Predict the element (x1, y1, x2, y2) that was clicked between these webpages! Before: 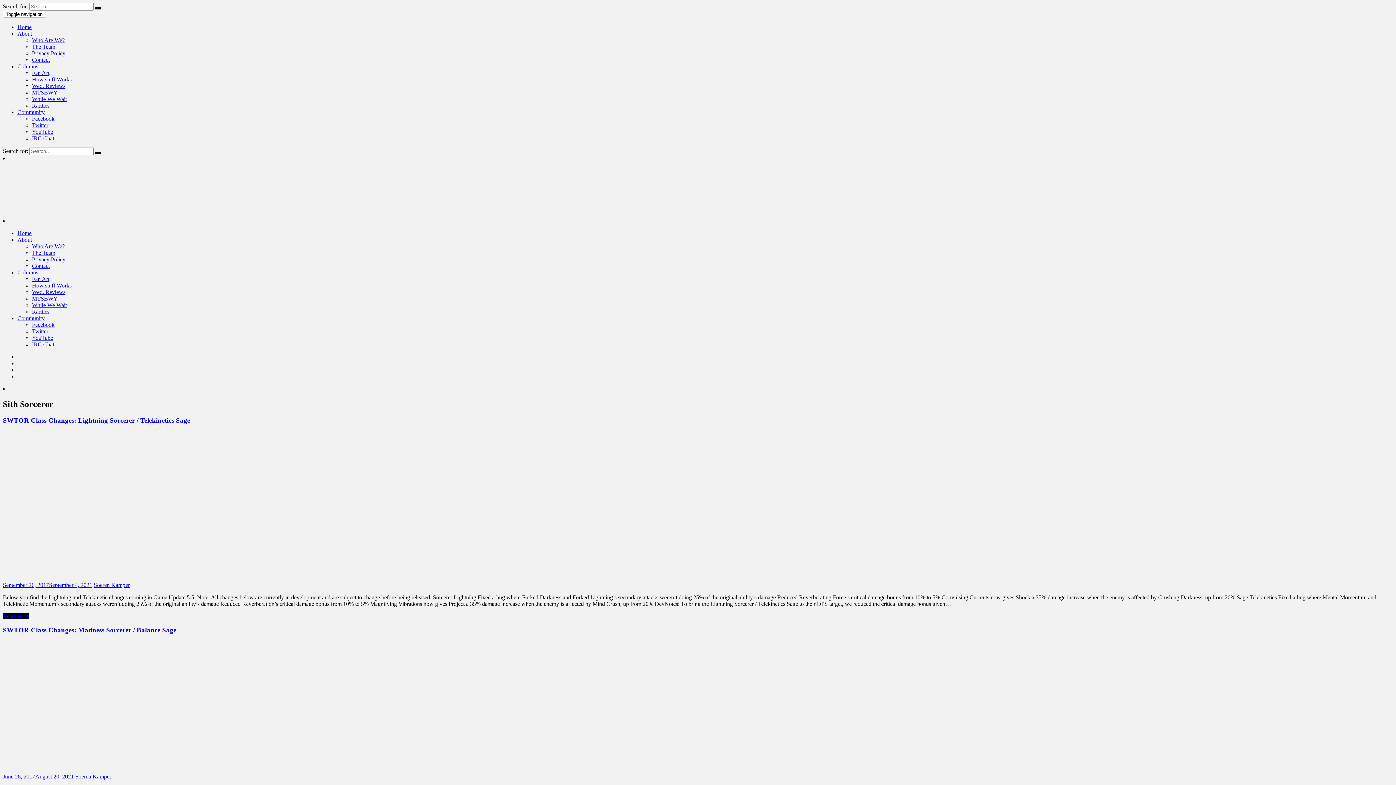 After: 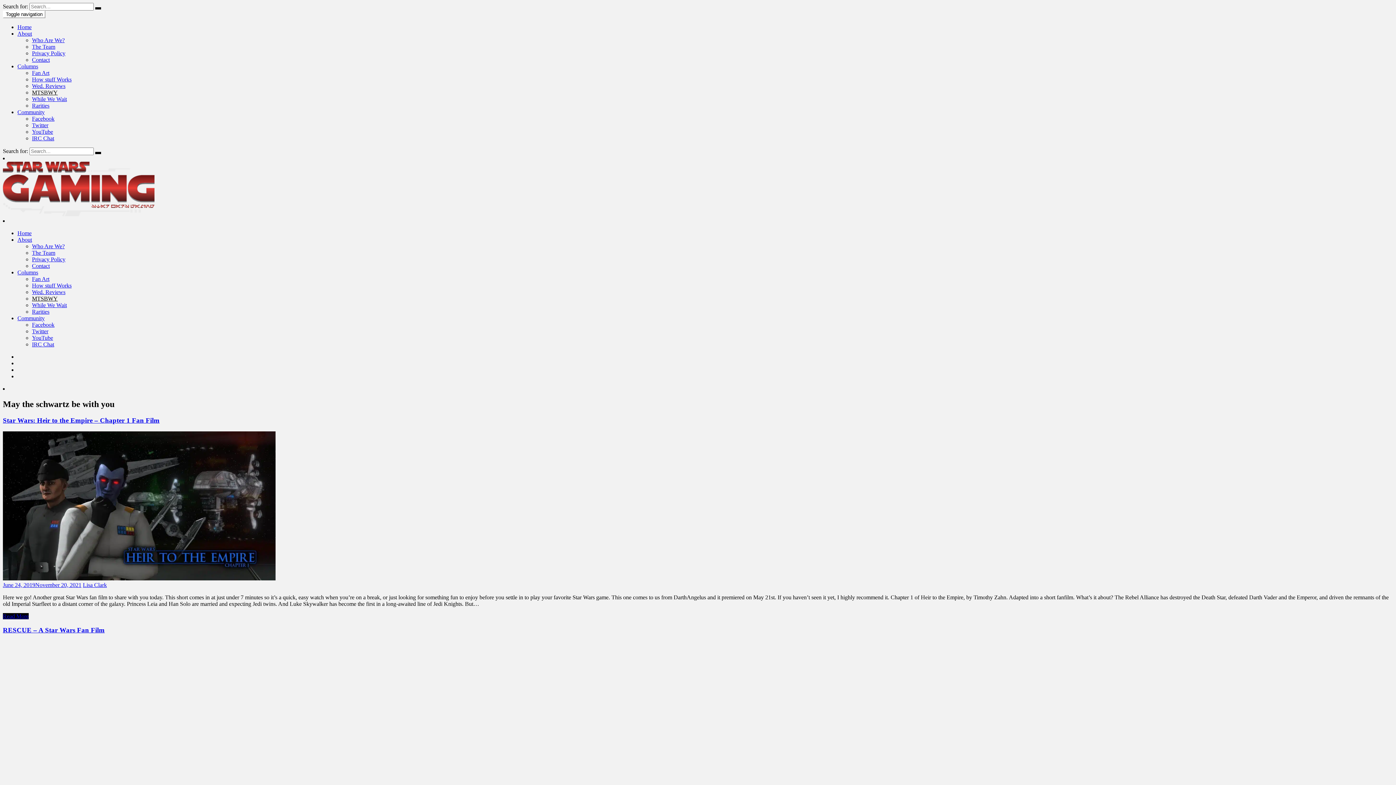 Action: bbox: (32, 89, 57, 95) label: MTSBWY